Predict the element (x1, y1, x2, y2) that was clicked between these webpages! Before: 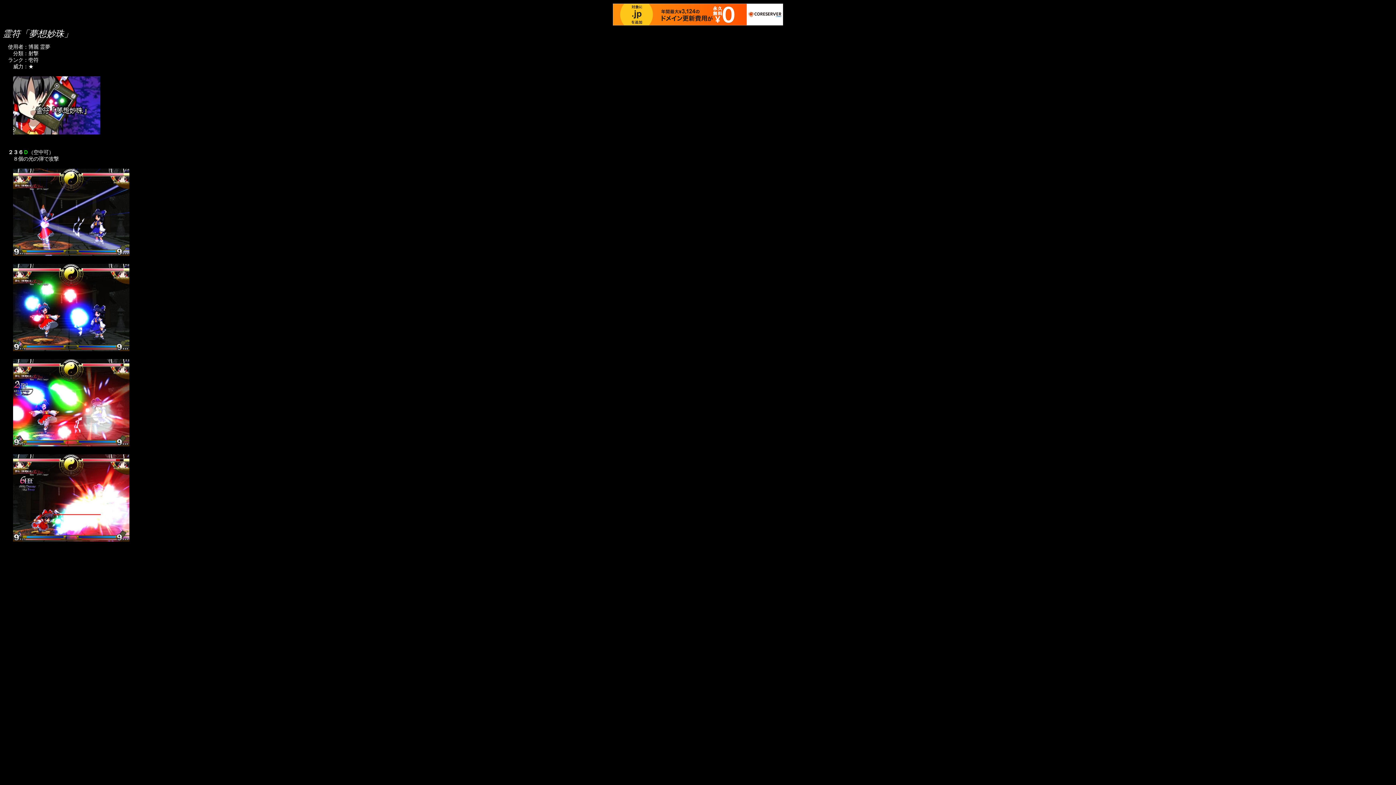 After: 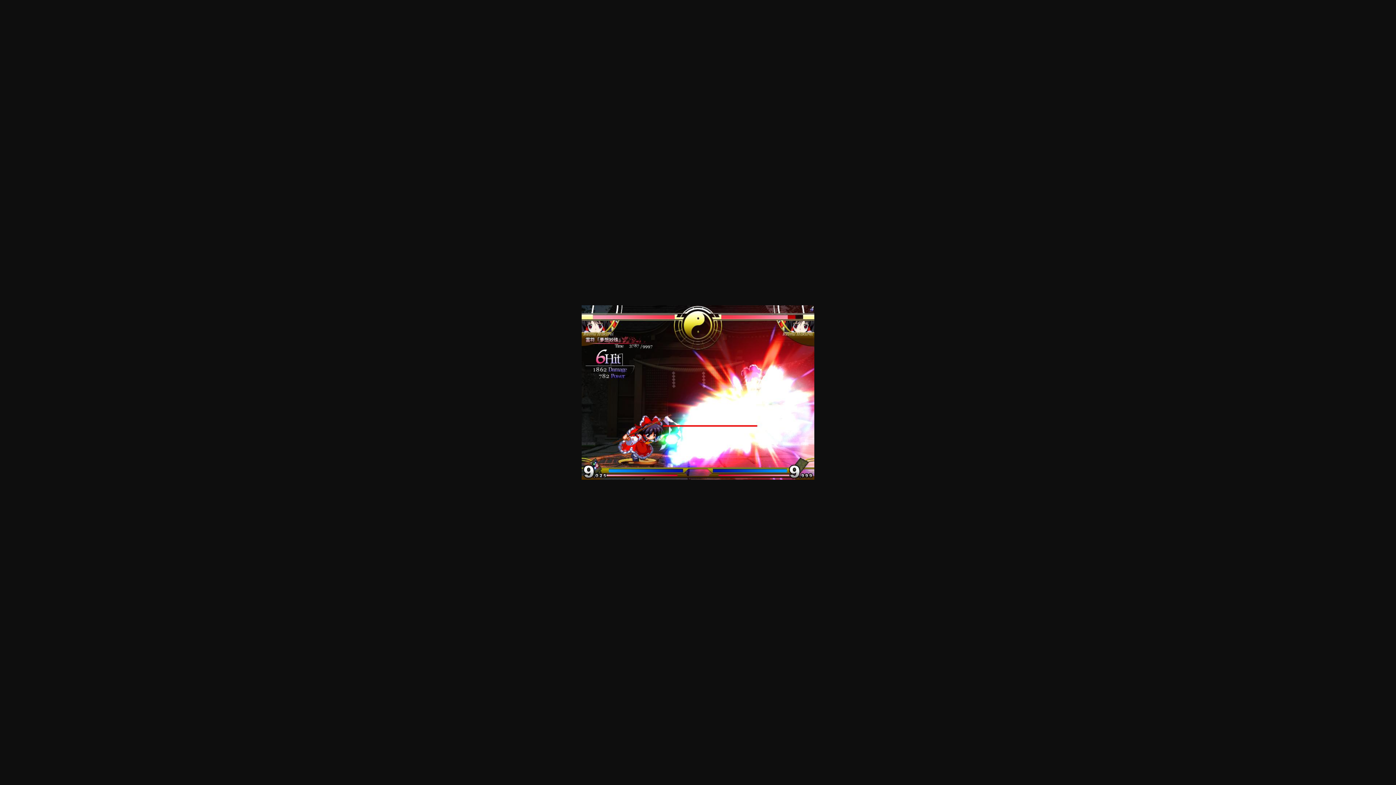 Action: bbox: (2, 537, 129, 543) label: 　　